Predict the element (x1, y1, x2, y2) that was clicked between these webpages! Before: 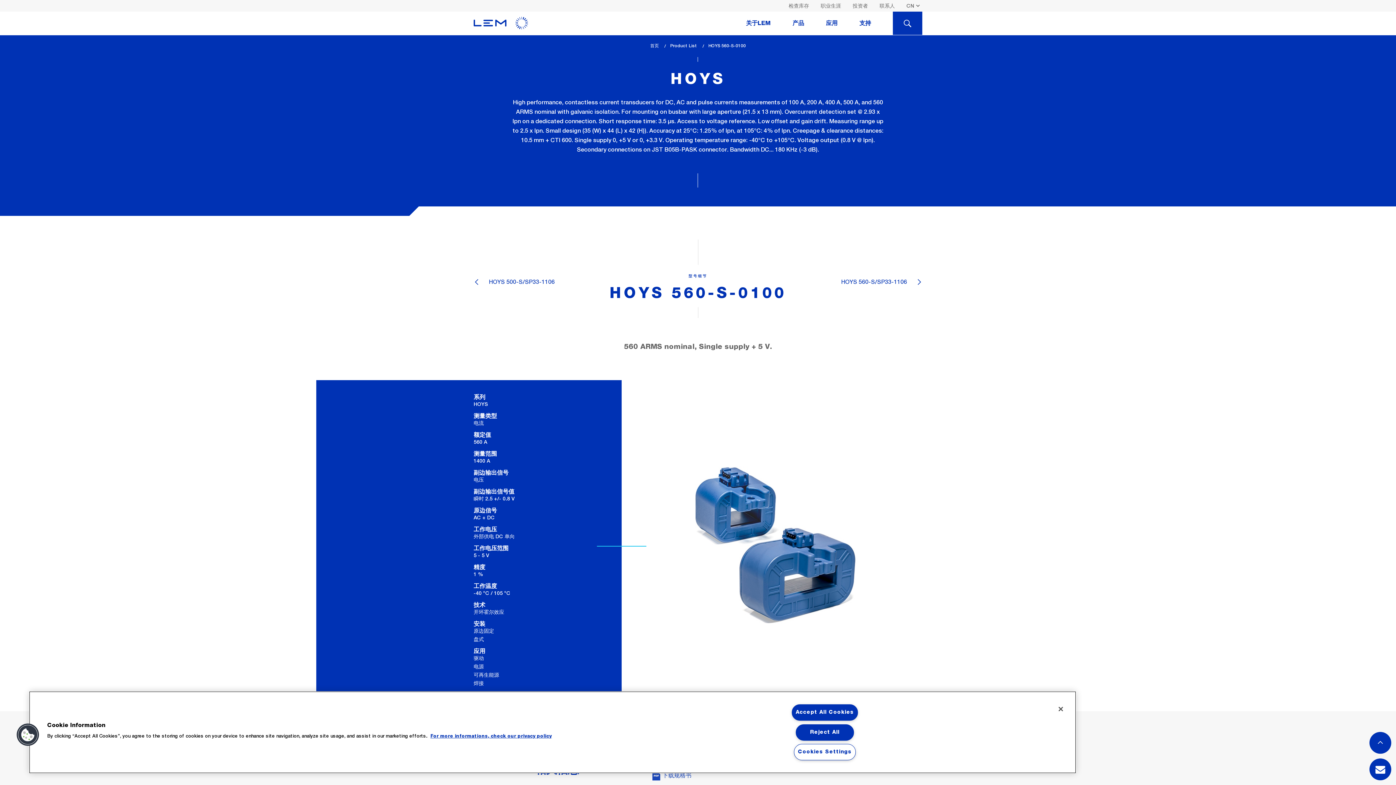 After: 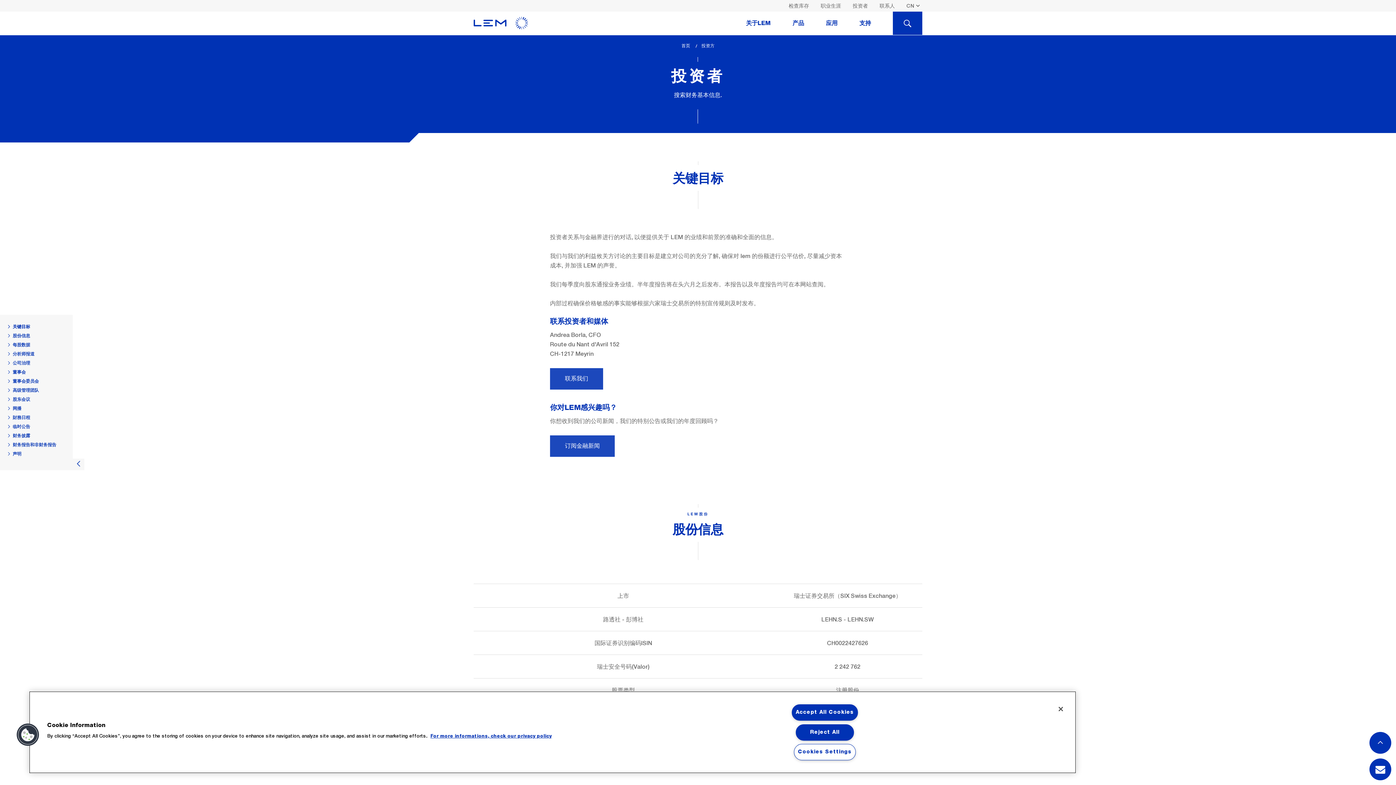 Action: bbox: (847, 0, 874, 11) label: 投资者